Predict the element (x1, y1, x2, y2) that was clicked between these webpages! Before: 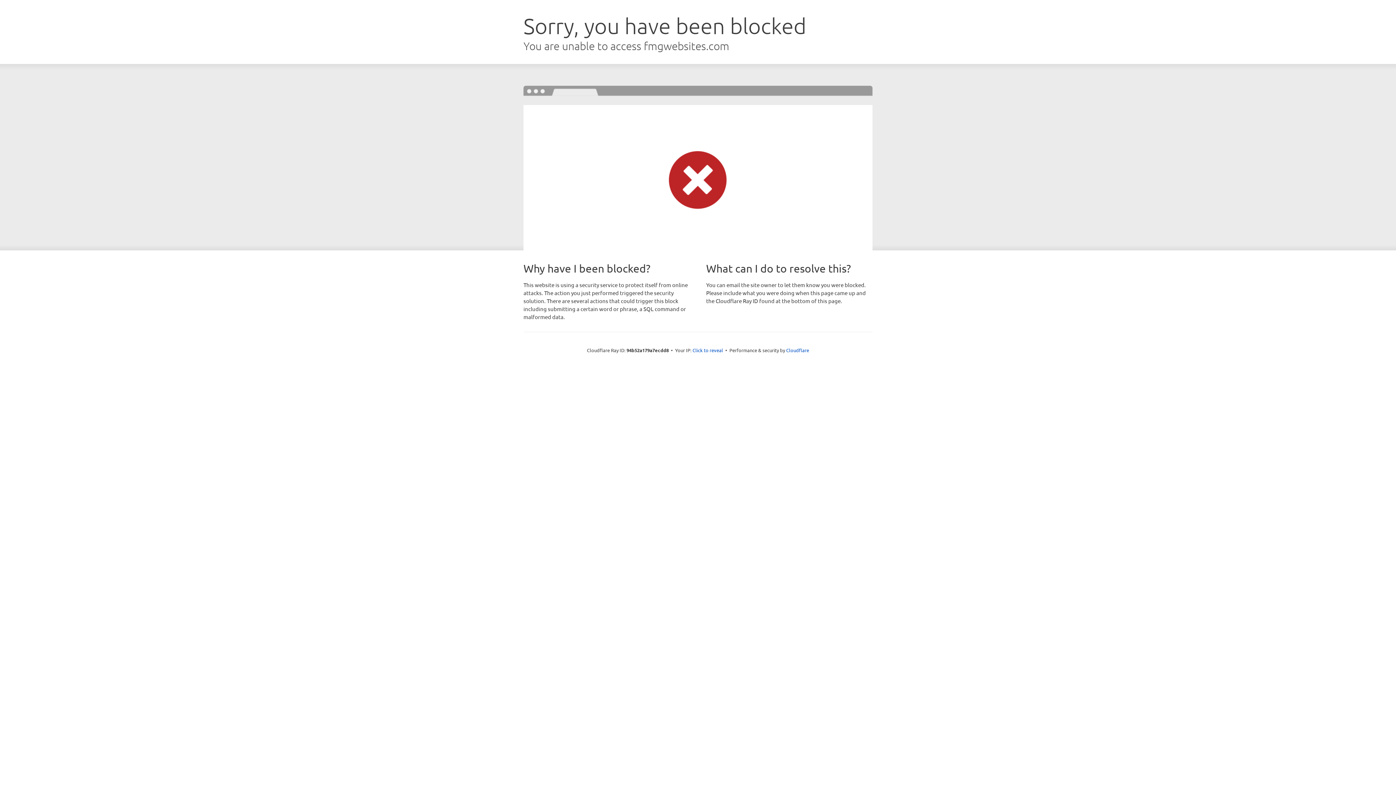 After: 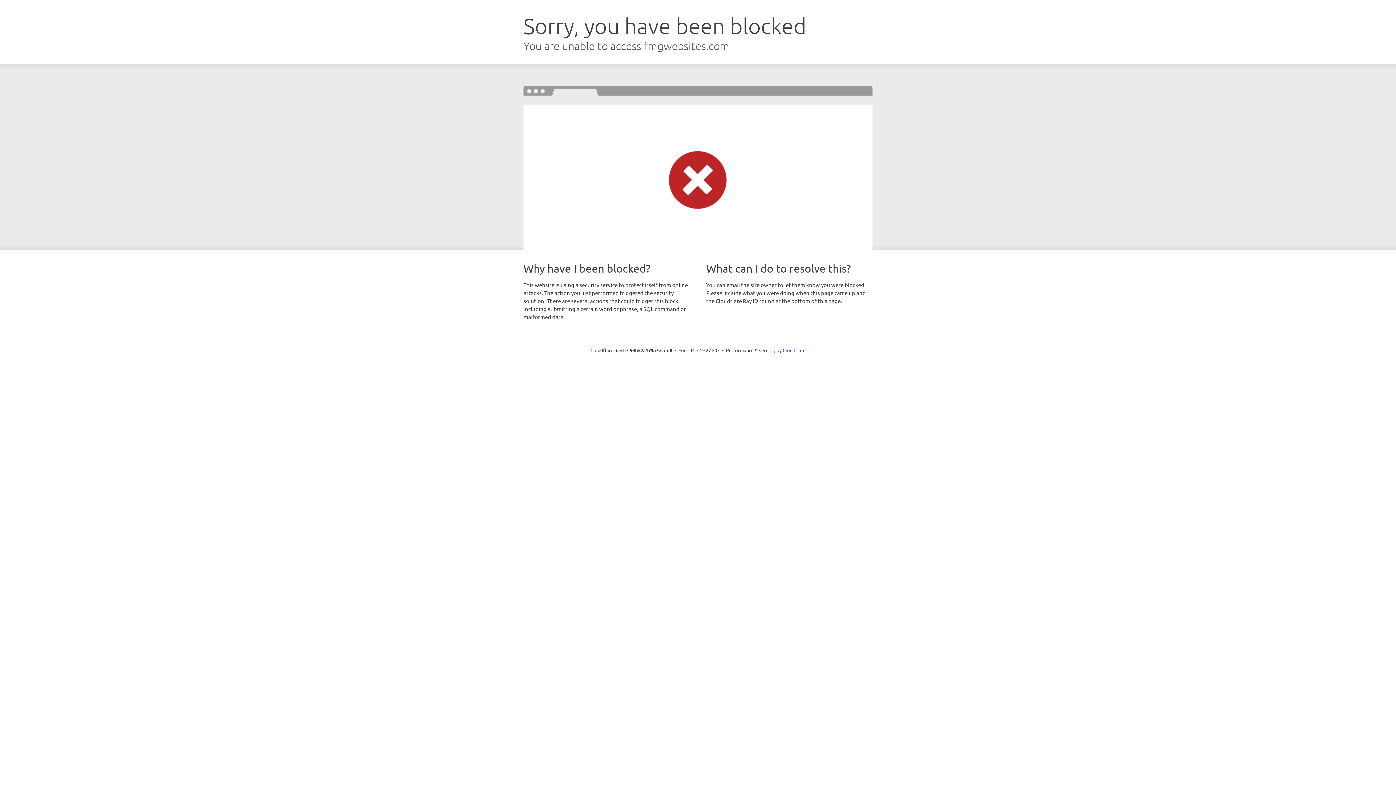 Action: label: Click to reveal bbox: (692, 346, 723, 353)